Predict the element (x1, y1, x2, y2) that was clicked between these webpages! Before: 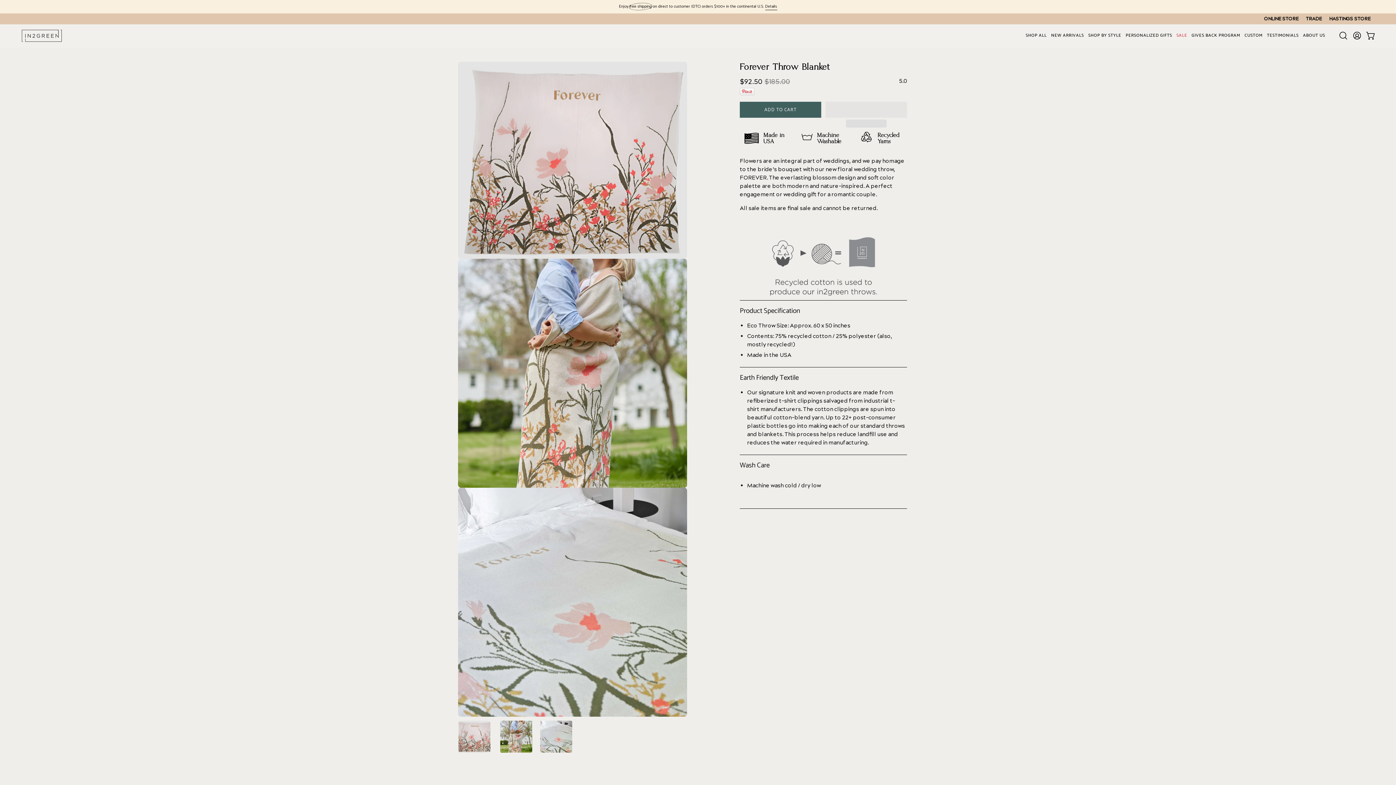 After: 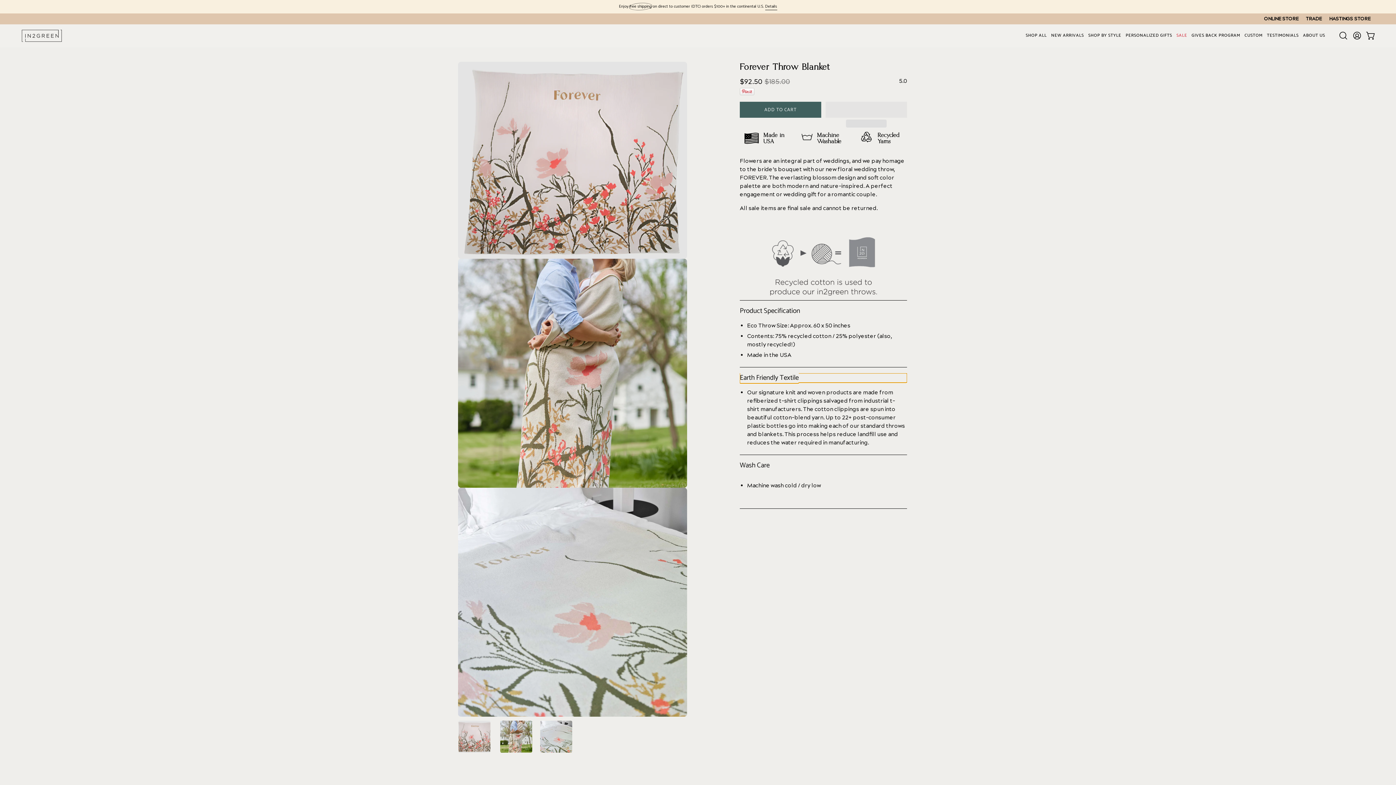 Action: label: Earth Friendly Textile bbox: (740, 373, 907, 382)